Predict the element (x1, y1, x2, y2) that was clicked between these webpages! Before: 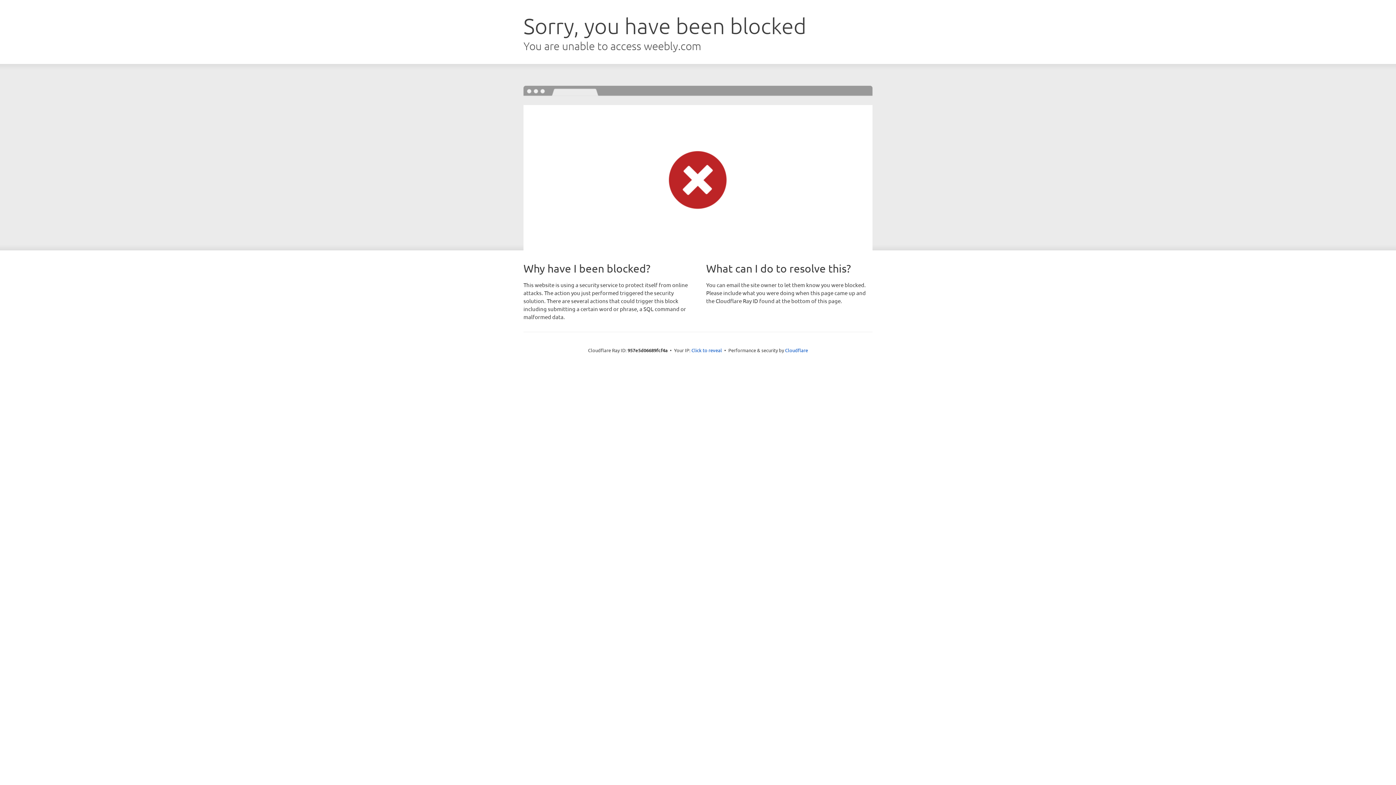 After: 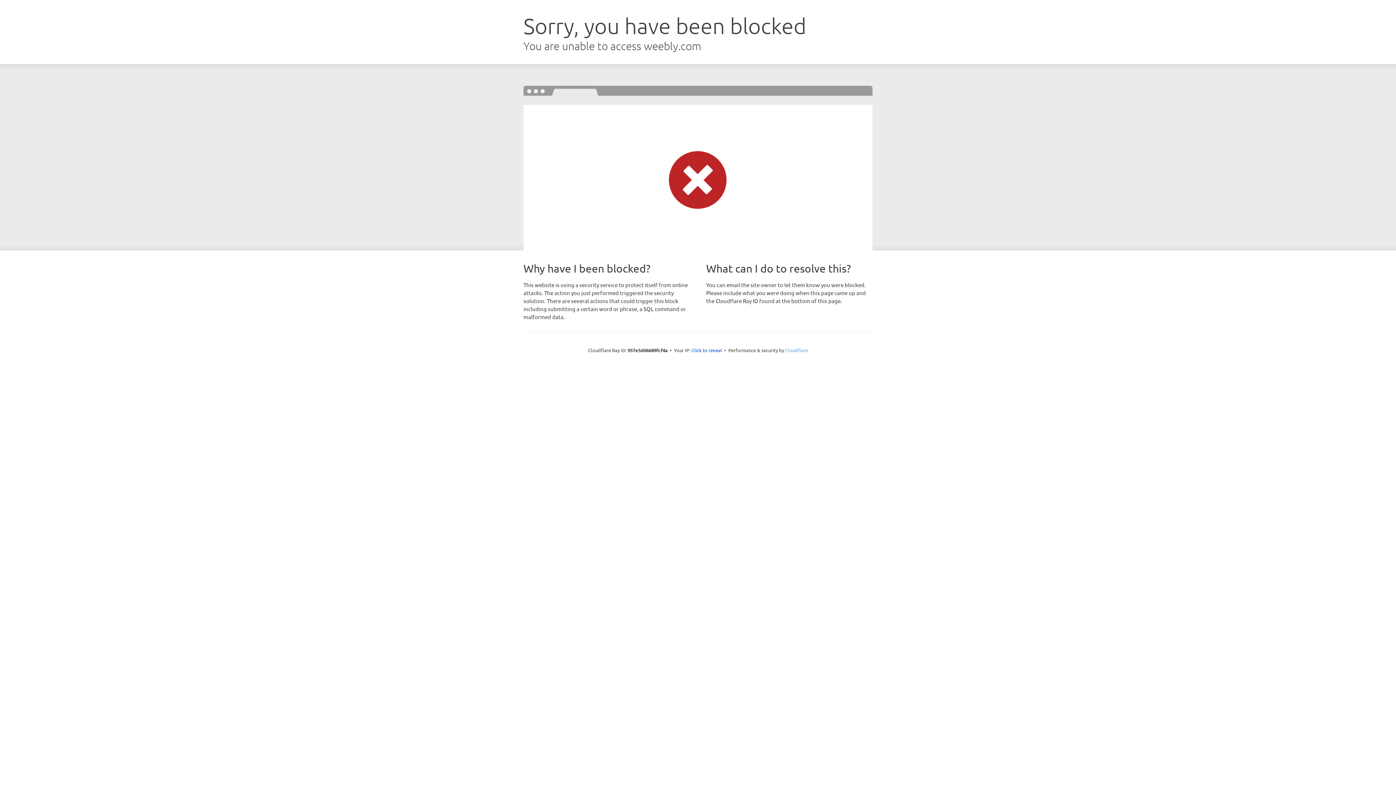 Action: label: Cloudflare bbox: (785, 347, 808, 353)